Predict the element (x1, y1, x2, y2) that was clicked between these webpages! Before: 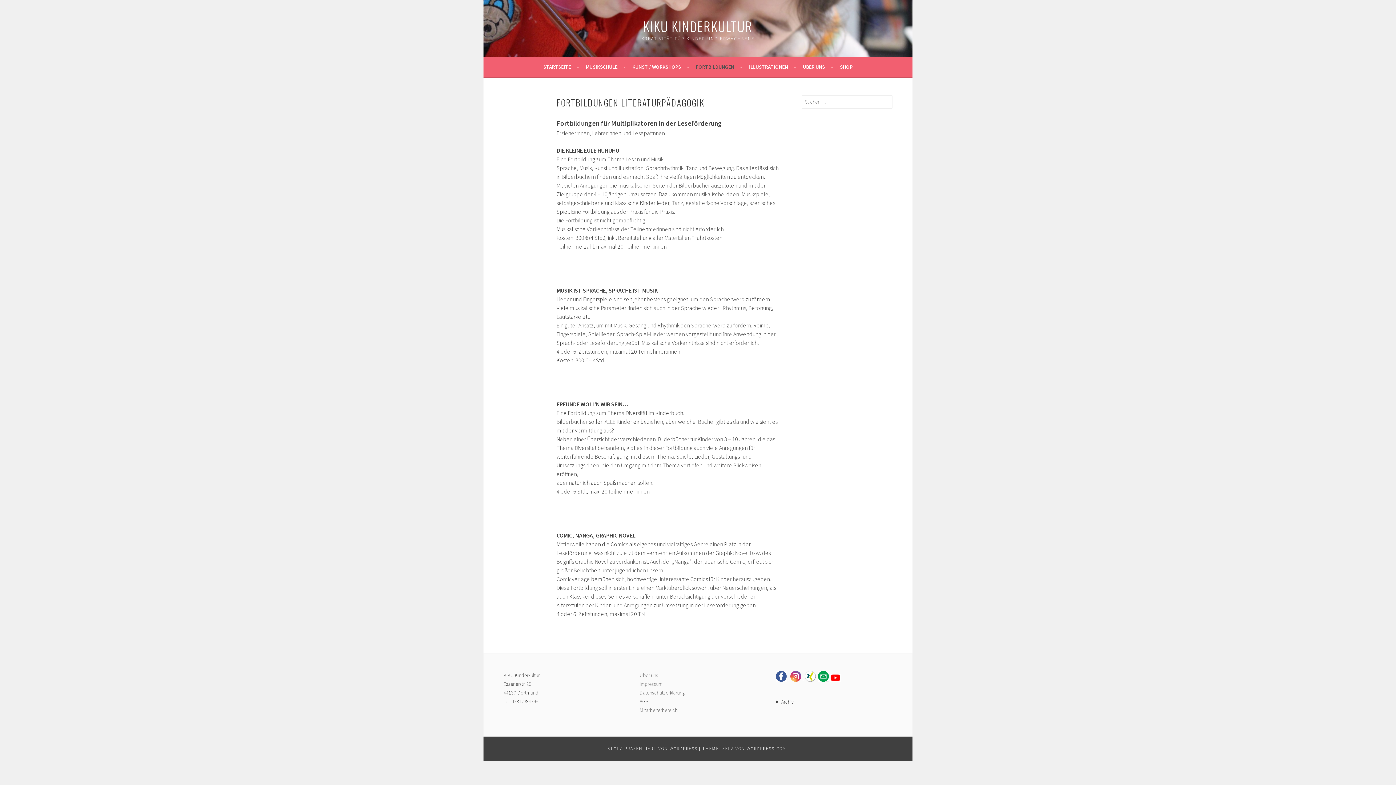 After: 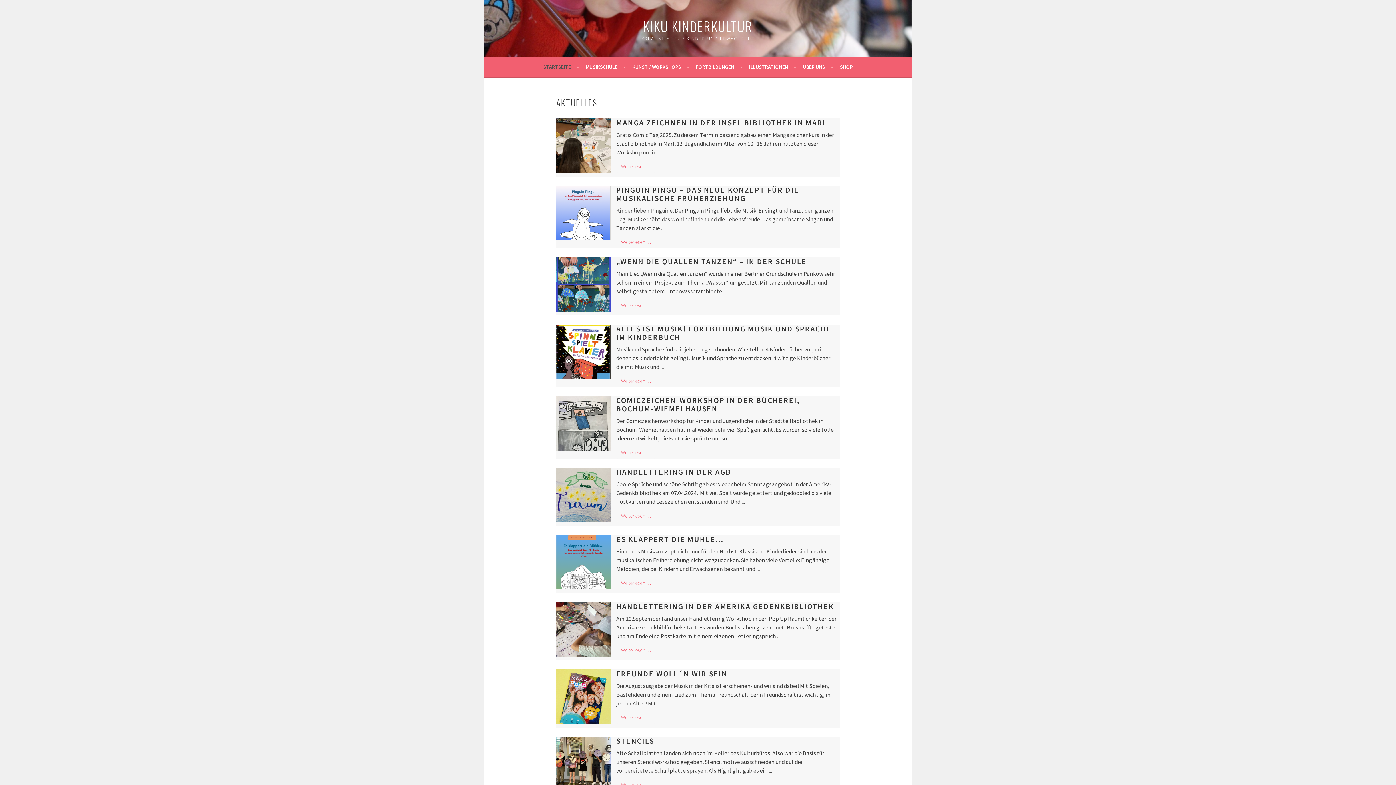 Action: bbox: (543, 62, 579, 71) label: STARTSEITE